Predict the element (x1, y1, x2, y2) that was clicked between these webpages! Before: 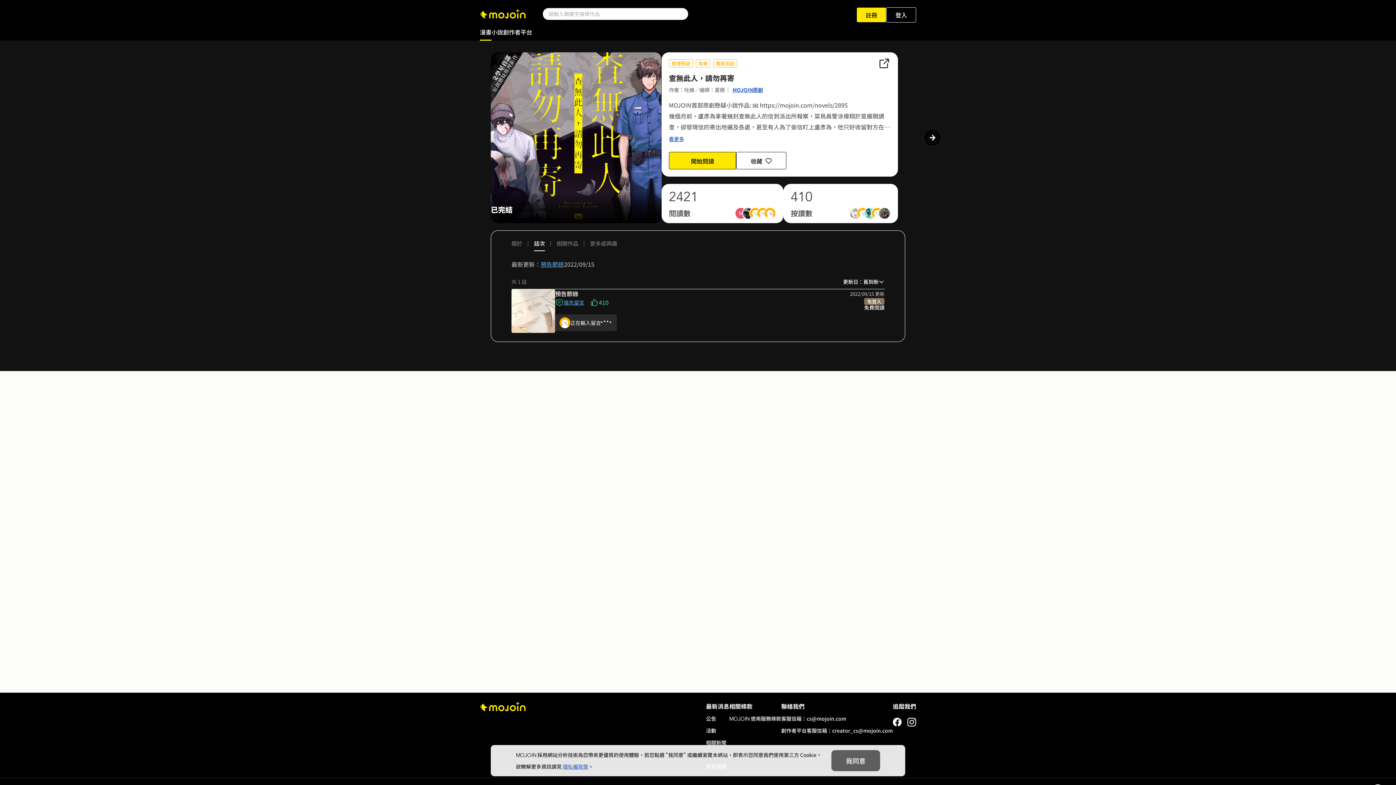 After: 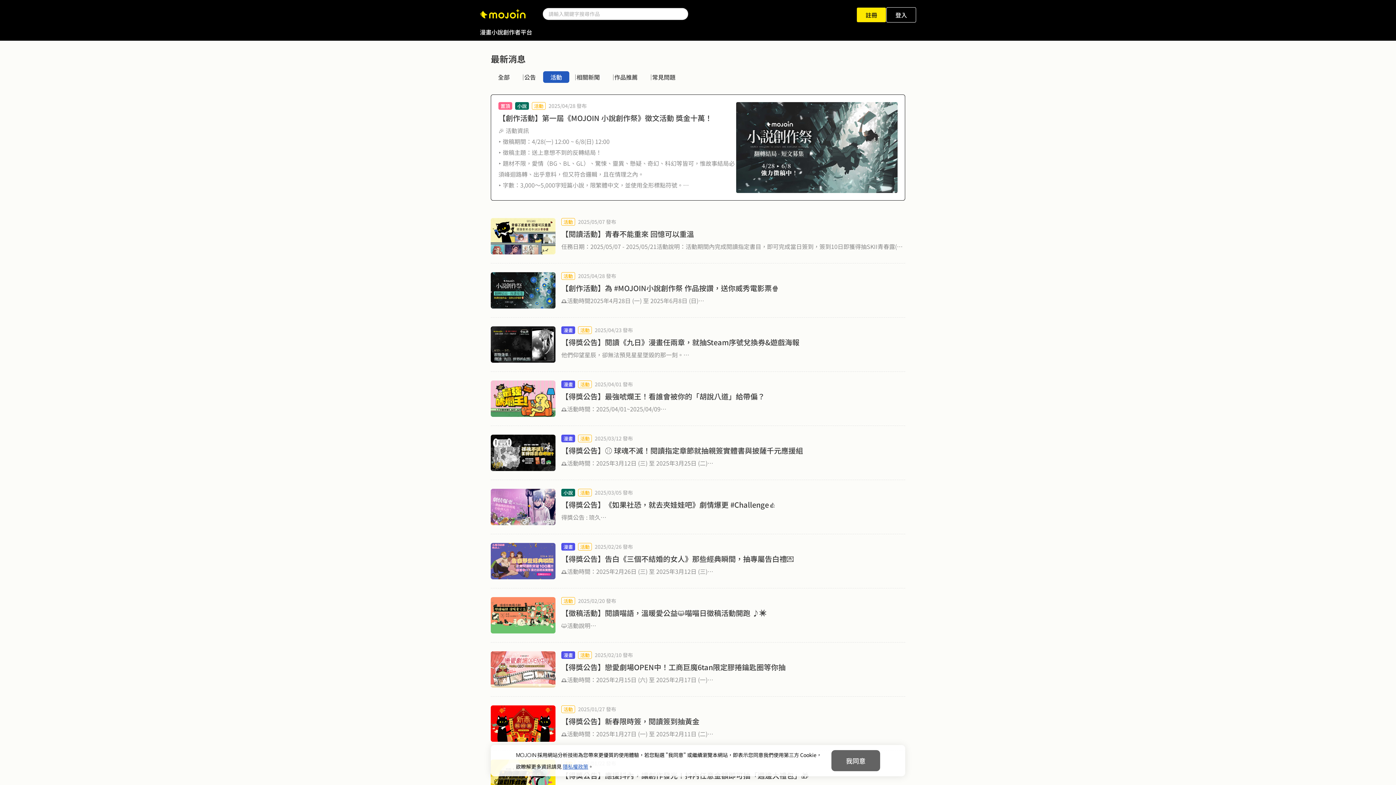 Action: bbox: (706, 727, 729, 734) label: 活動